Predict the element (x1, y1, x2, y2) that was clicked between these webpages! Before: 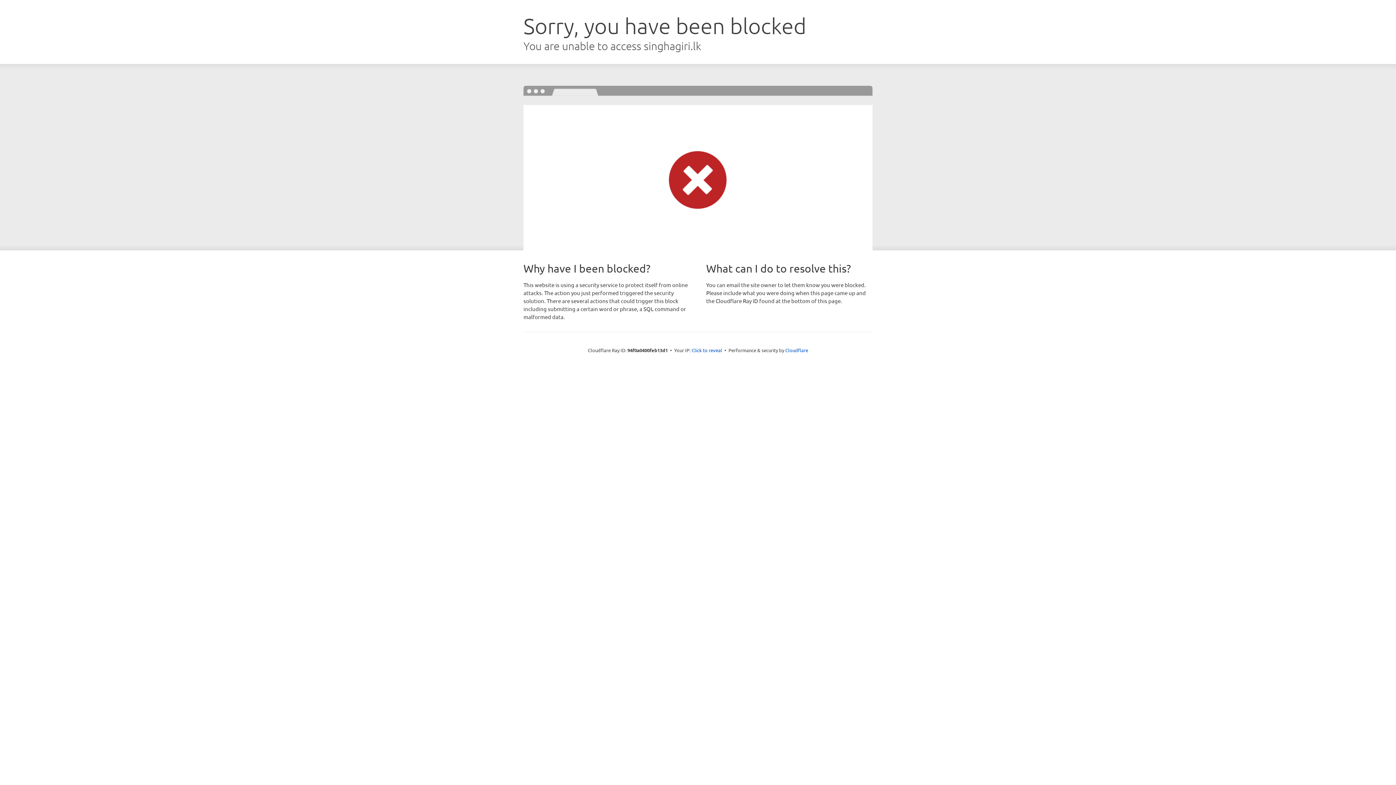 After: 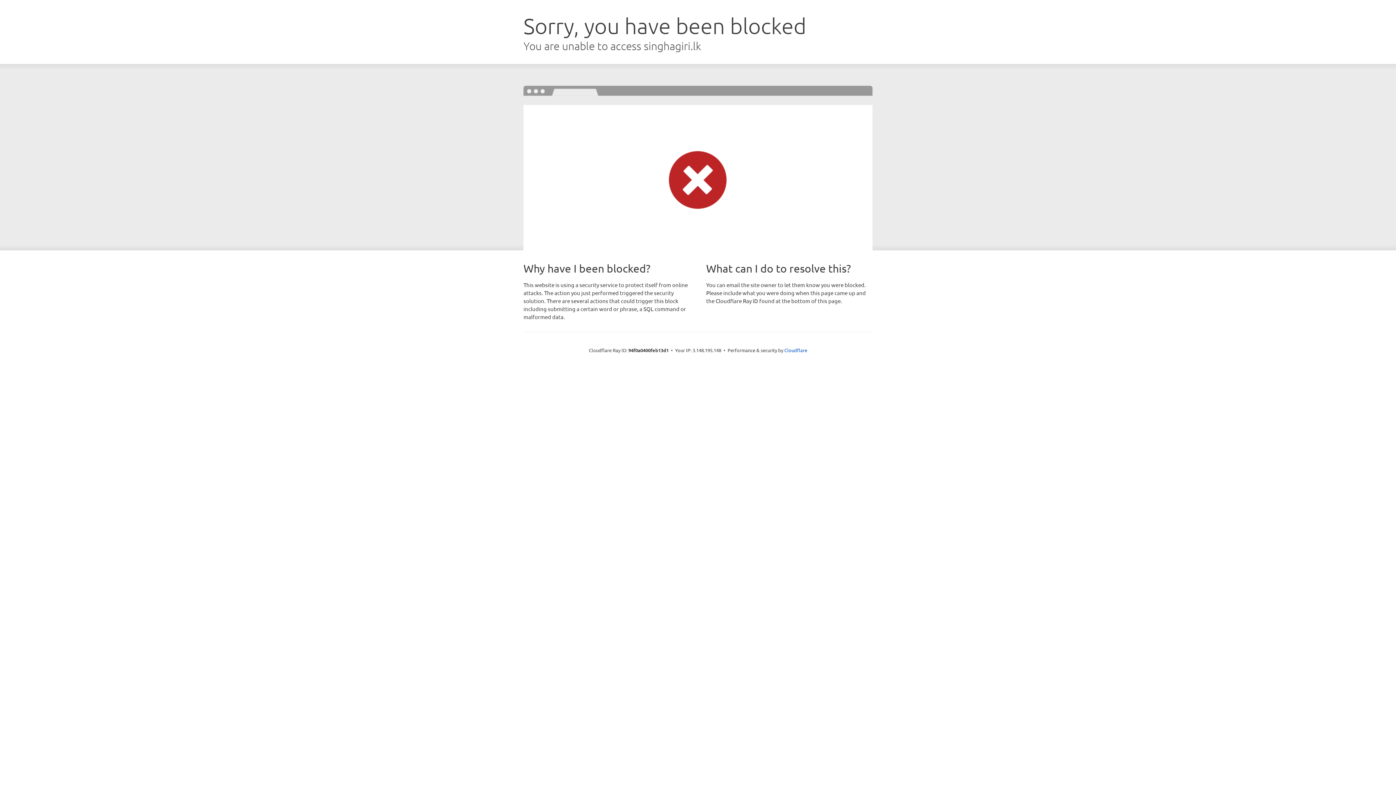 Action: bbox: (691, 346, 722, 353) label: Click to reveal